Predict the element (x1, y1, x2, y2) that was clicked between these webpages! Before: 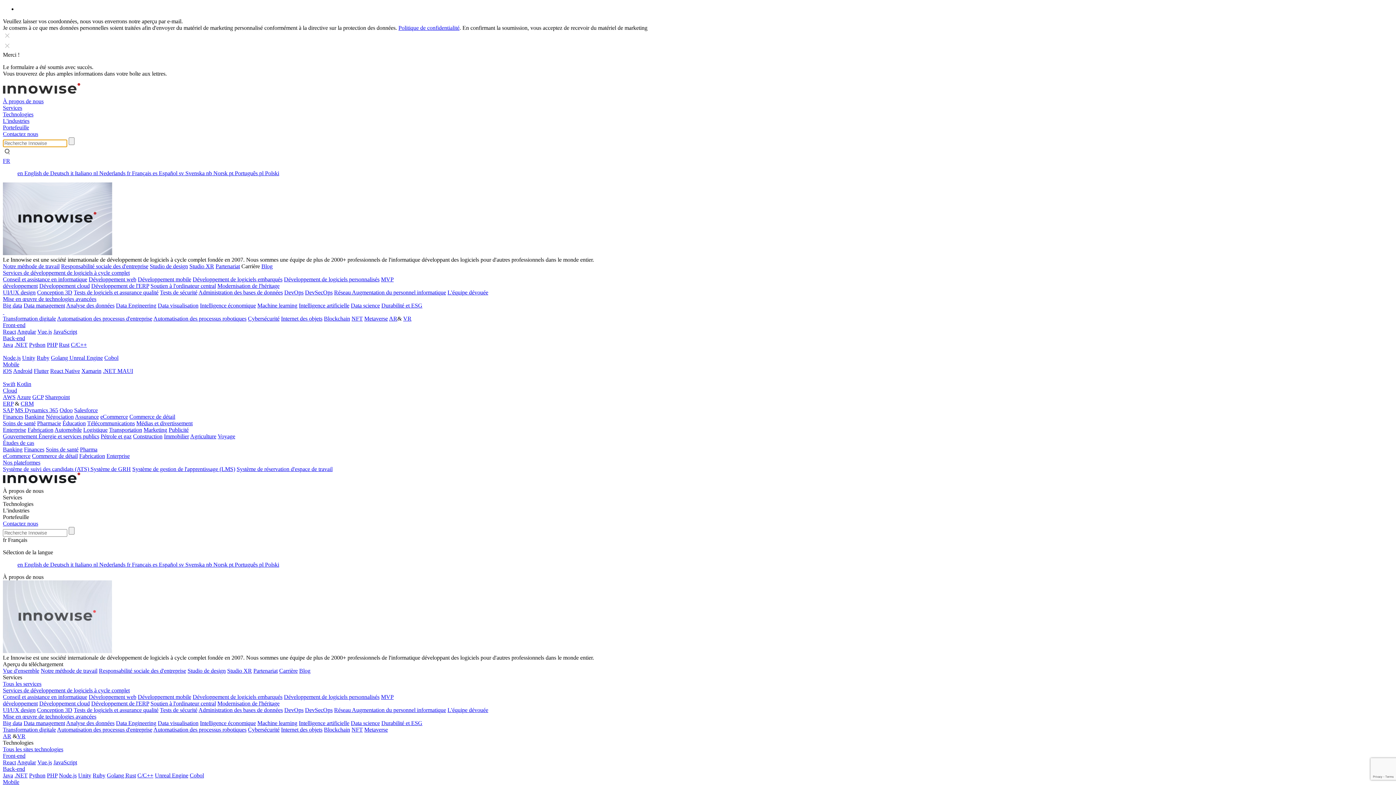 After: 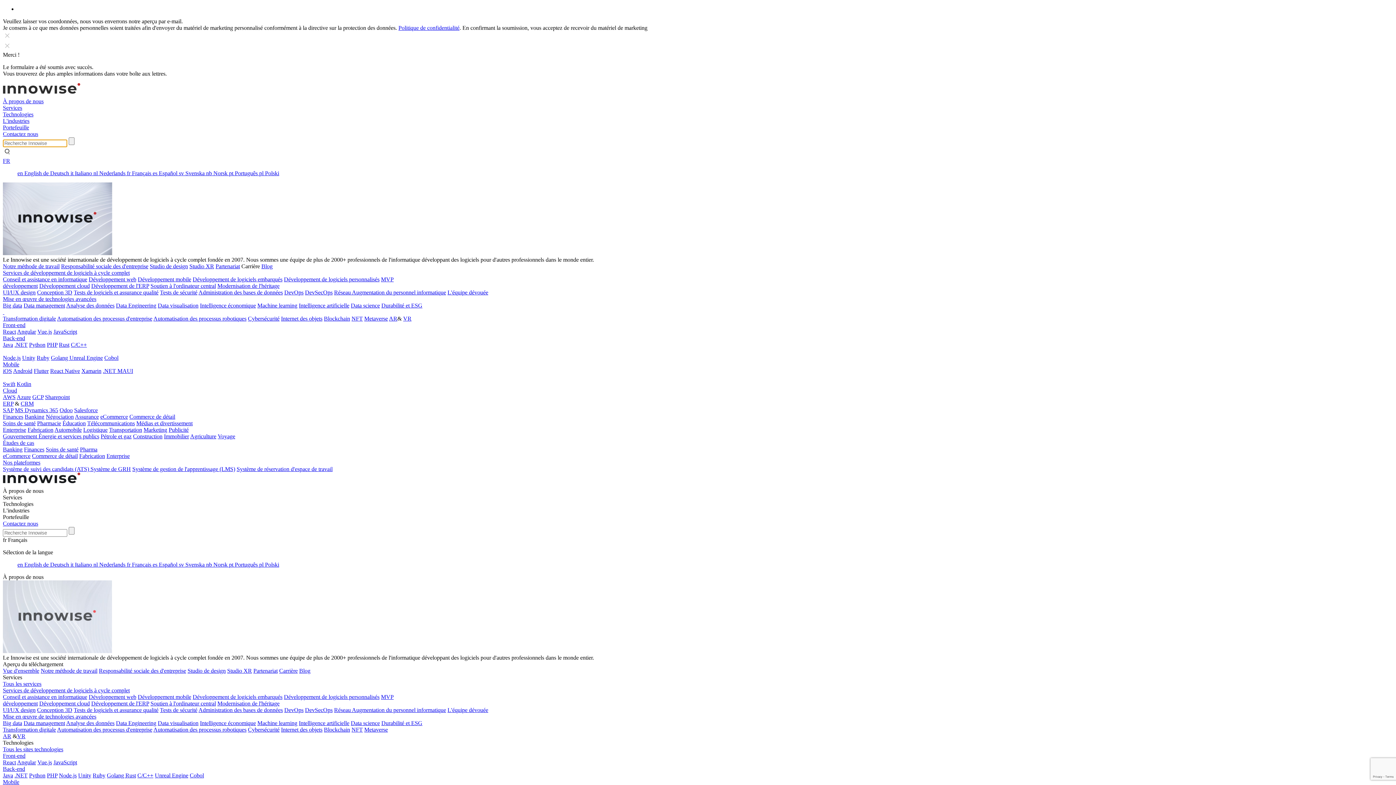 Action: bbox: (104, 354, 118, 361) label: Cobol